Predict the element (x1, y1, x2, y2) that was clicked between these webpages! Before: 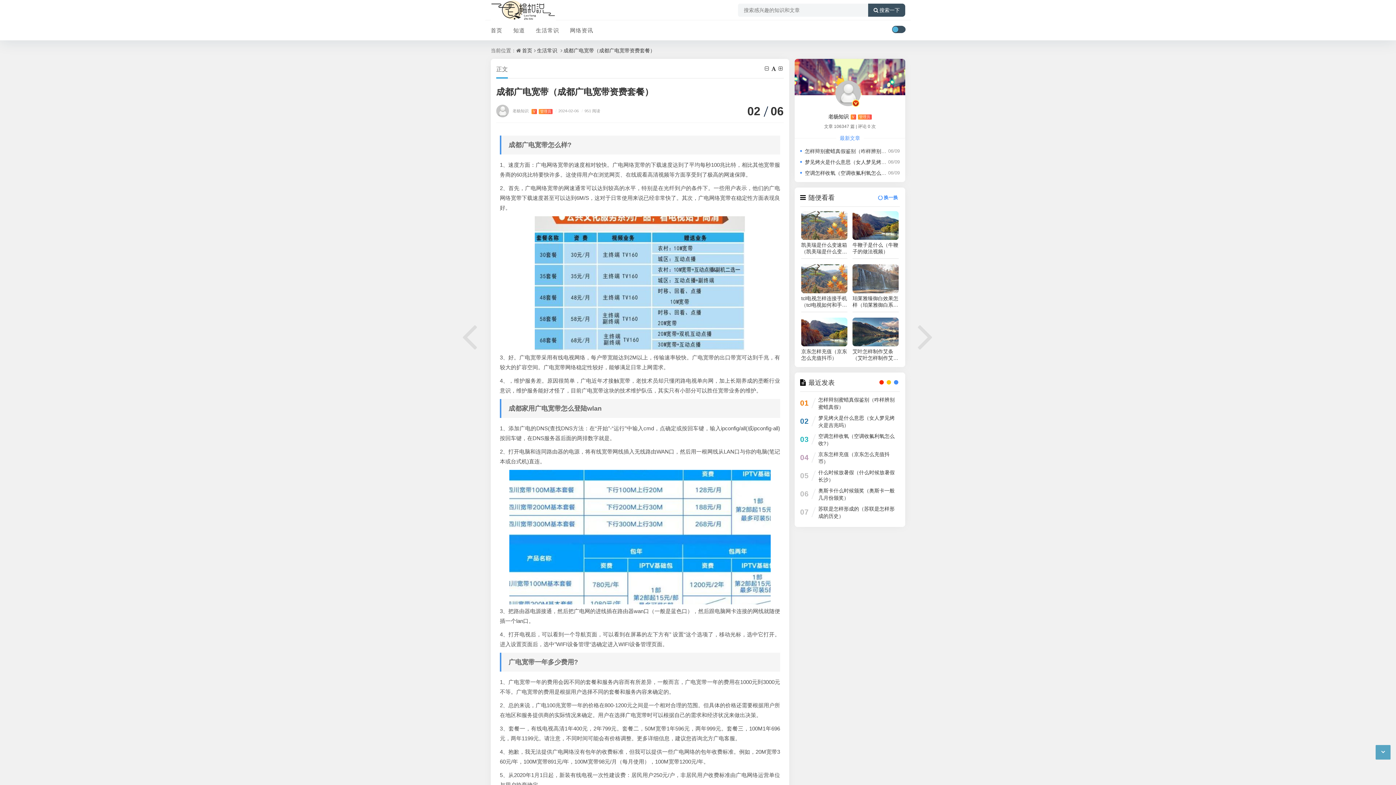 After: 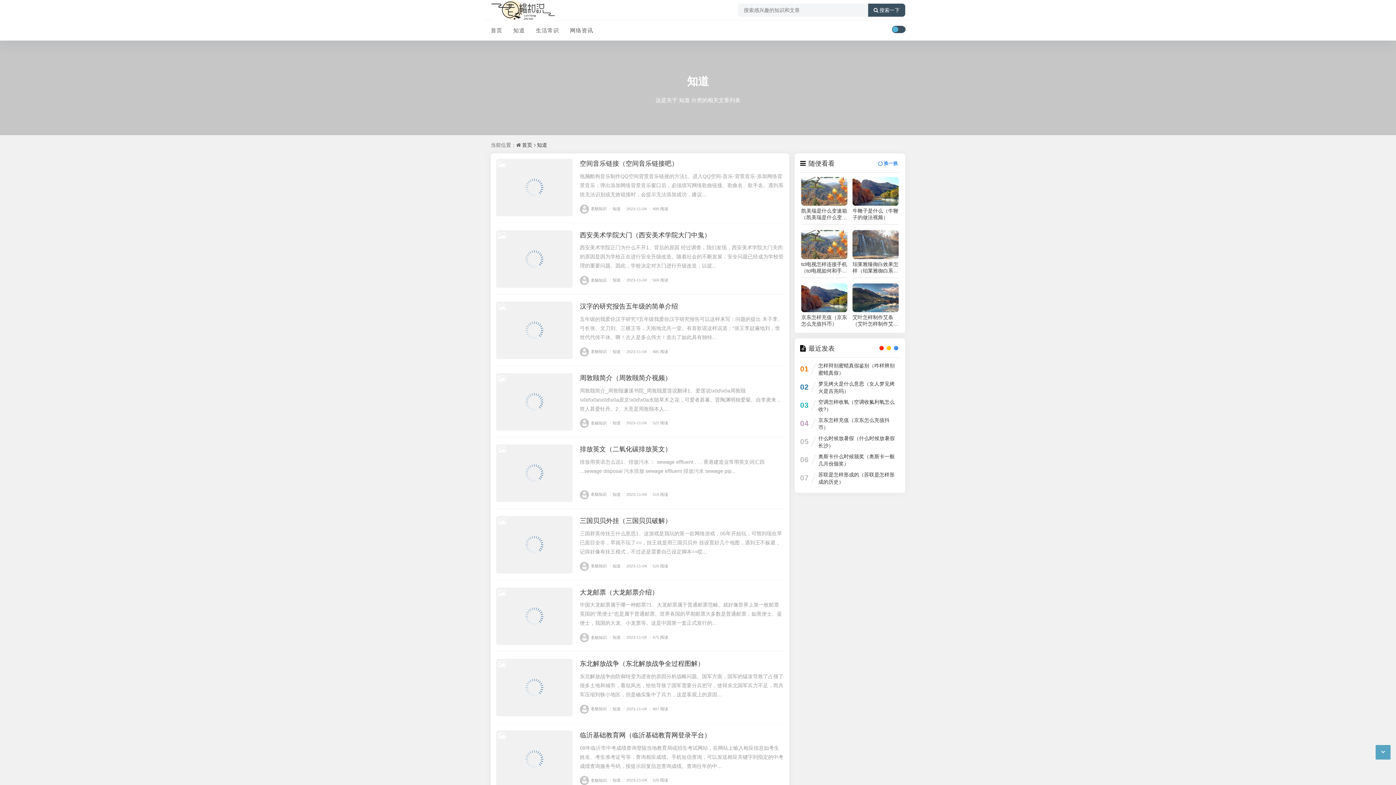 Action: label: 知道 bbox: (513, 20, 525, 40)